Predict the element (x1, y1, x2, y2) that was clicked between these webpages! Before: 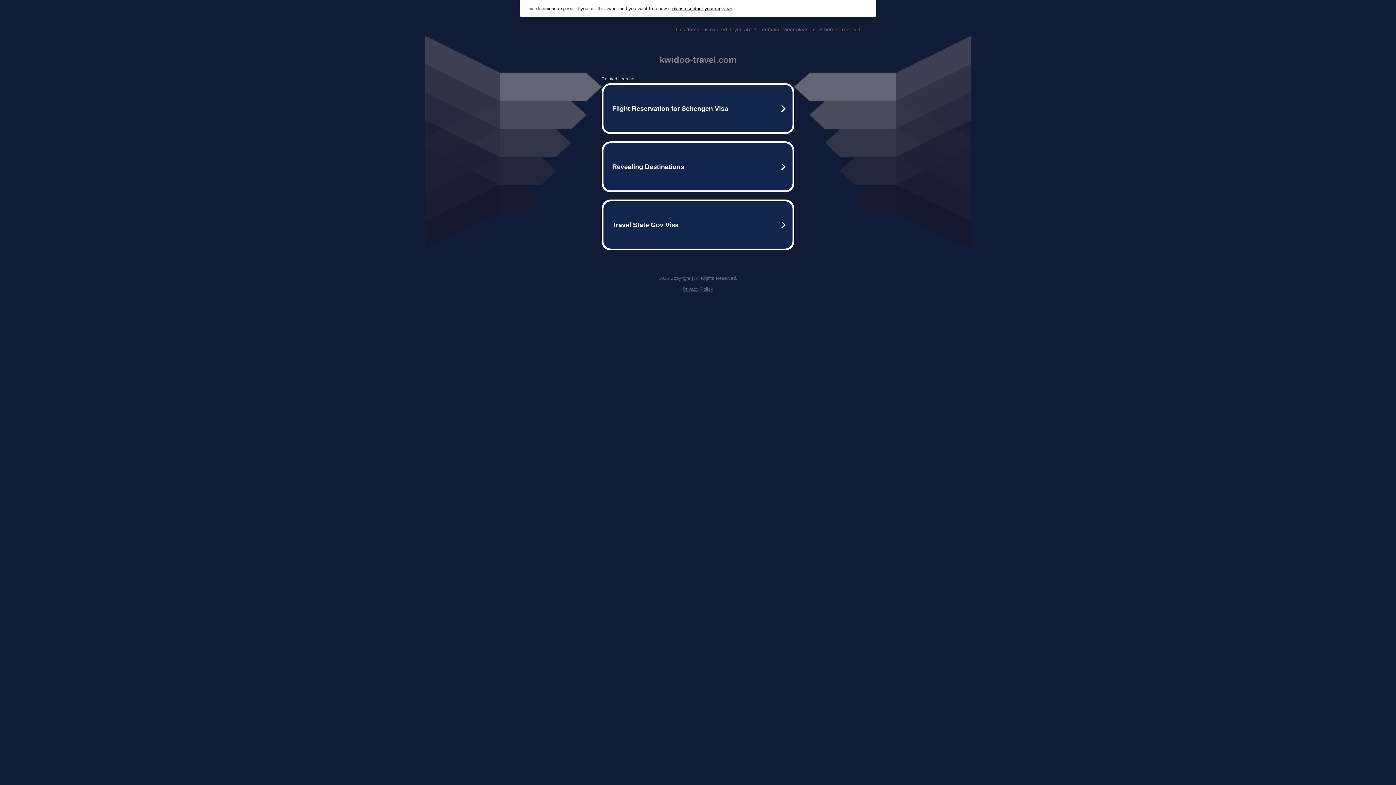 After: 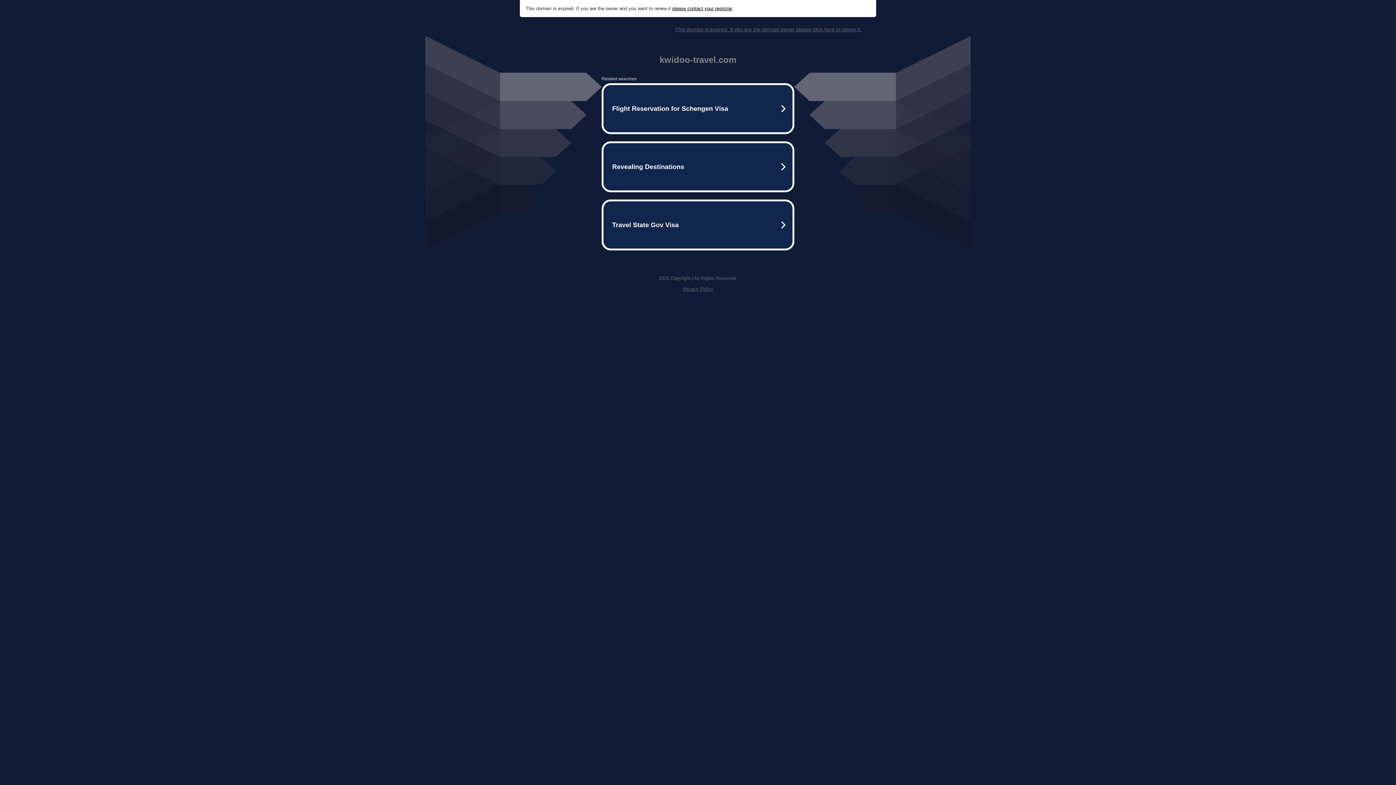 Action: bbox: (682, 286, 713, 292) label: Privacy Policy